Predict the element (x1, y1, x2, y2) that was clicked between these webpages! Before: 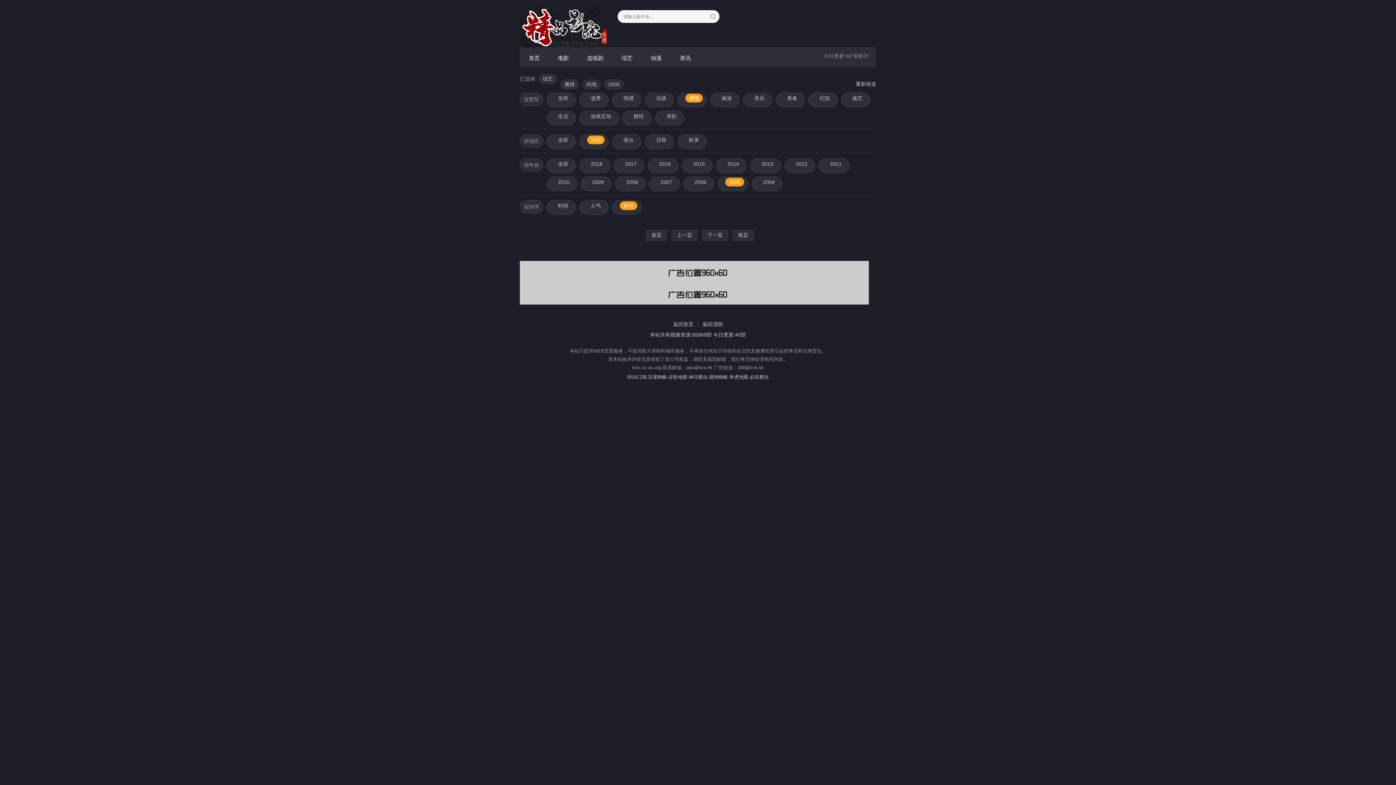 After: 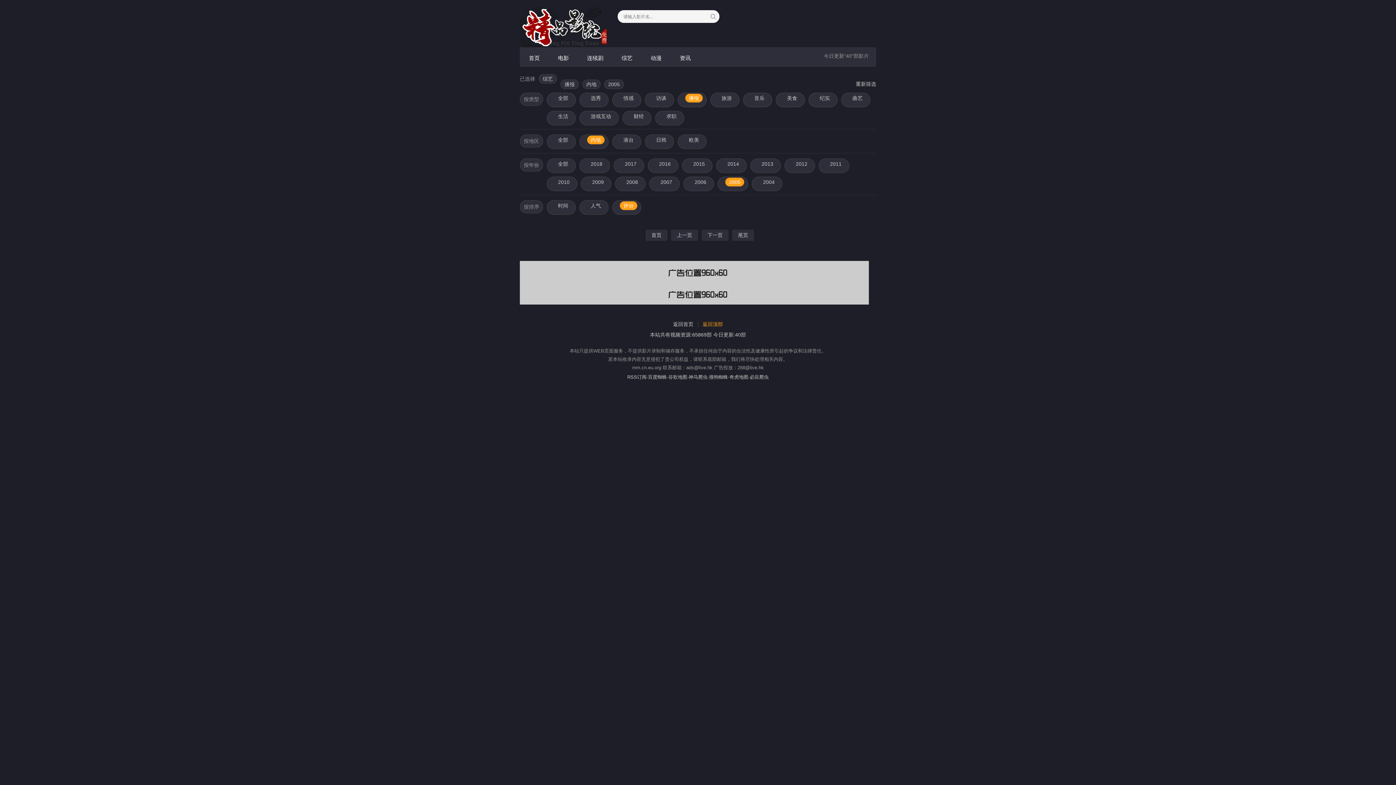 Action: bbox: (702, 321, 723, 327) label: 返回顶部